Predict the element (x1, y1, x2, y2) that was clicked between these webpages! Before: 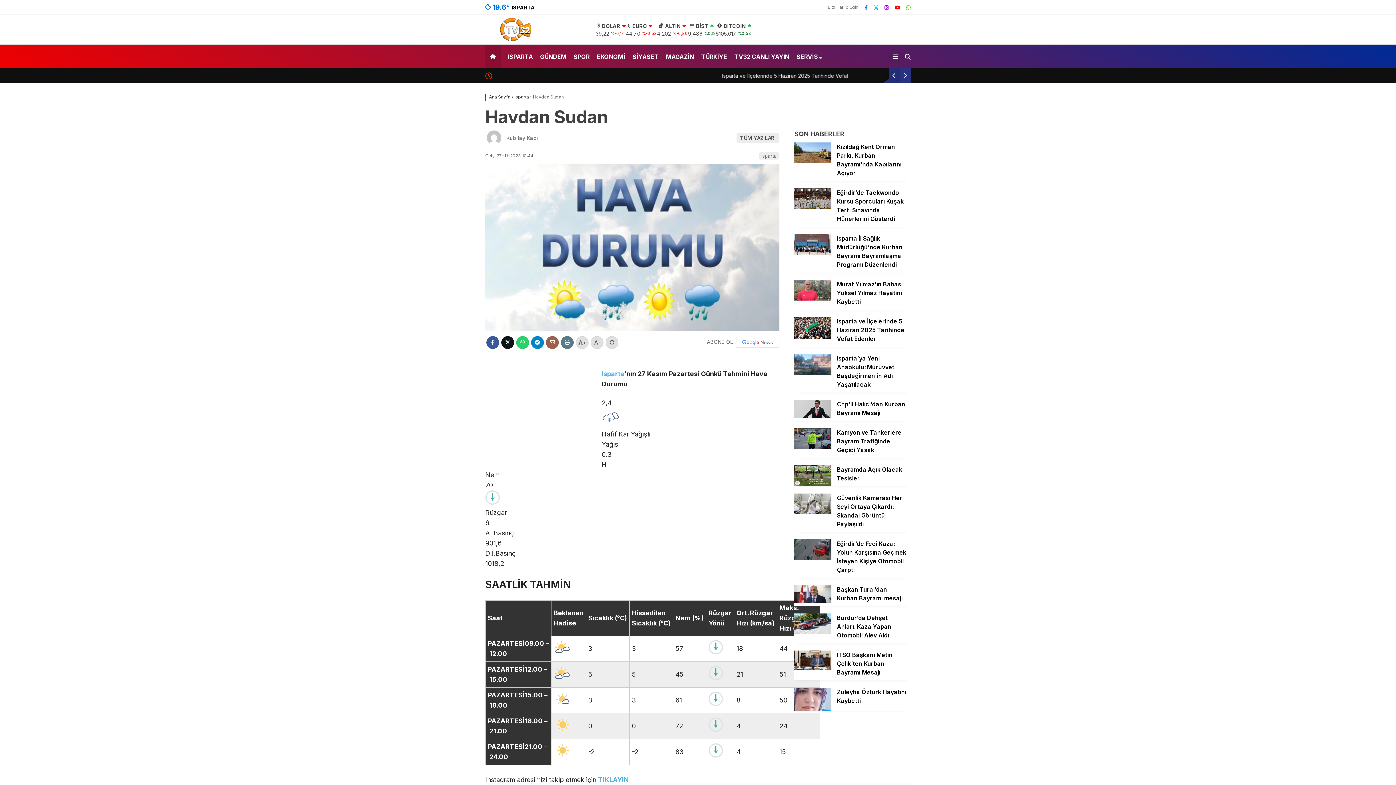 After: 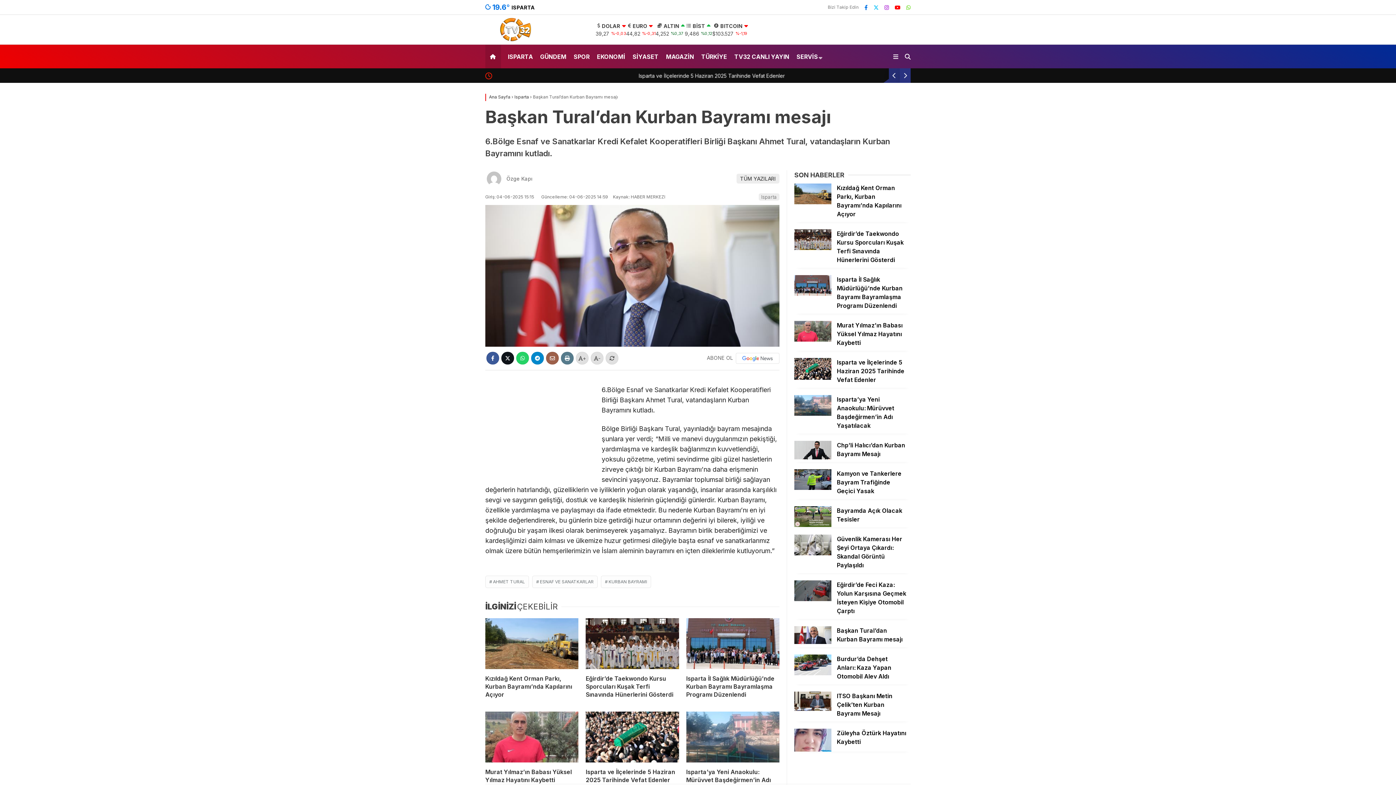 Action: bbox: (794, 598, 831, 604)